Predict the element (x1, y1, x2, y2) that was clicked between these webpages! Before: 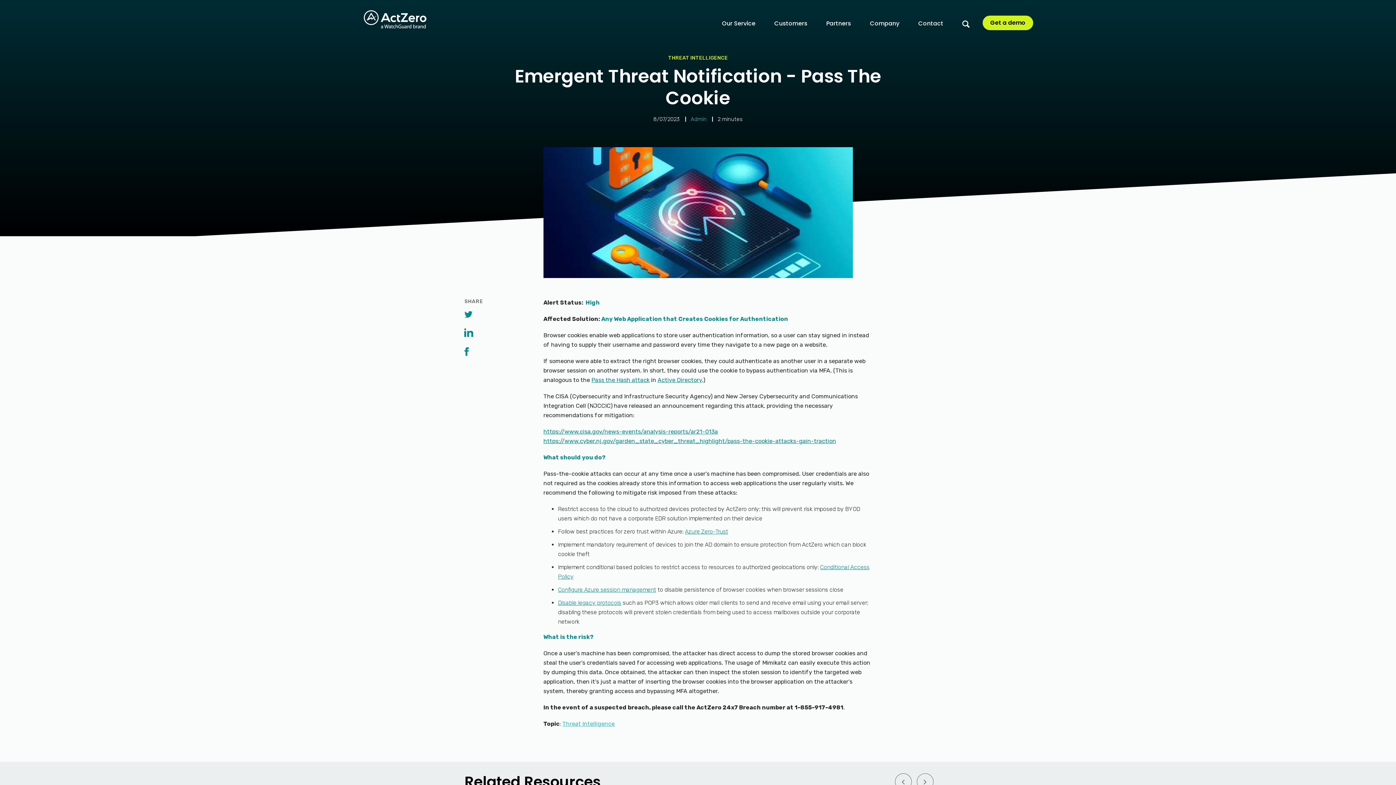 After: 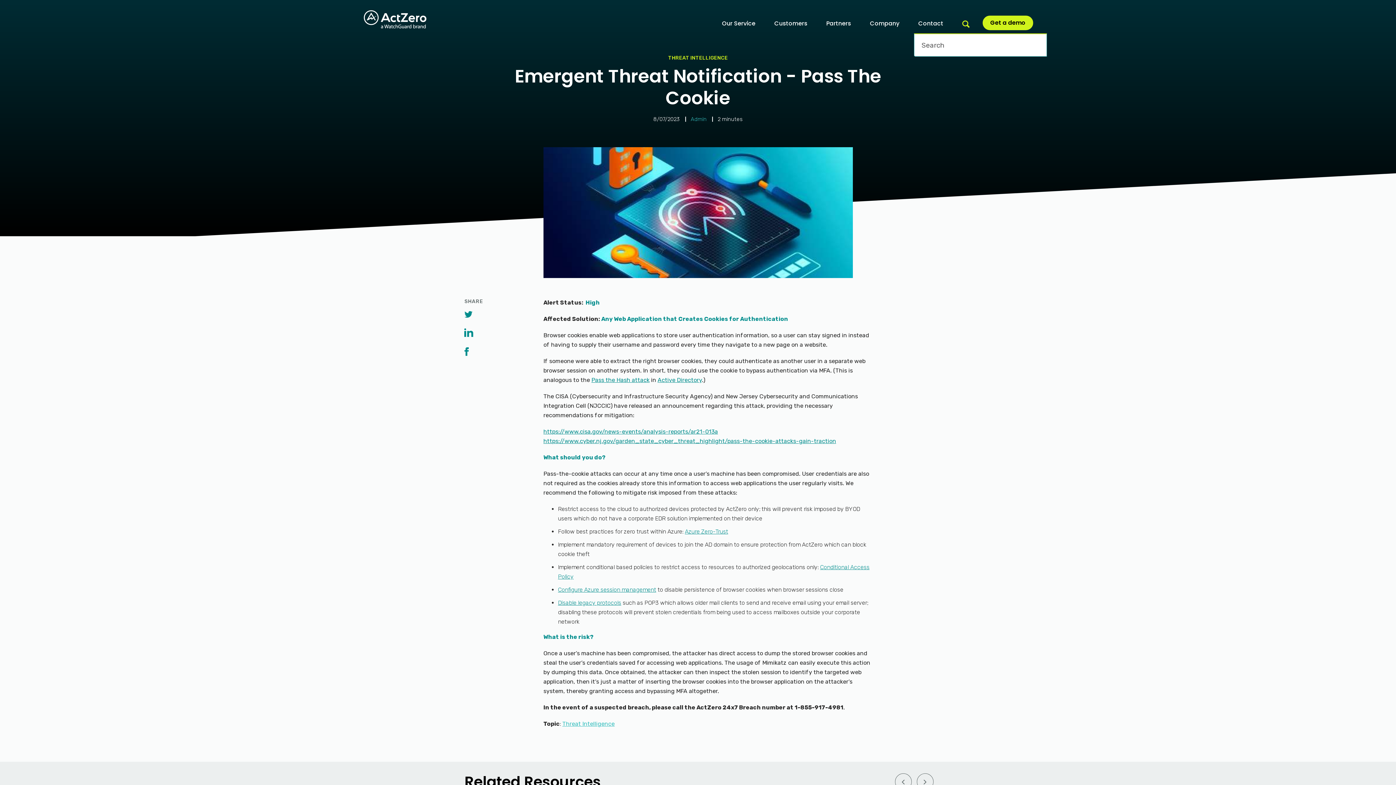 Action: bbox: (953, 8, 969, 35)